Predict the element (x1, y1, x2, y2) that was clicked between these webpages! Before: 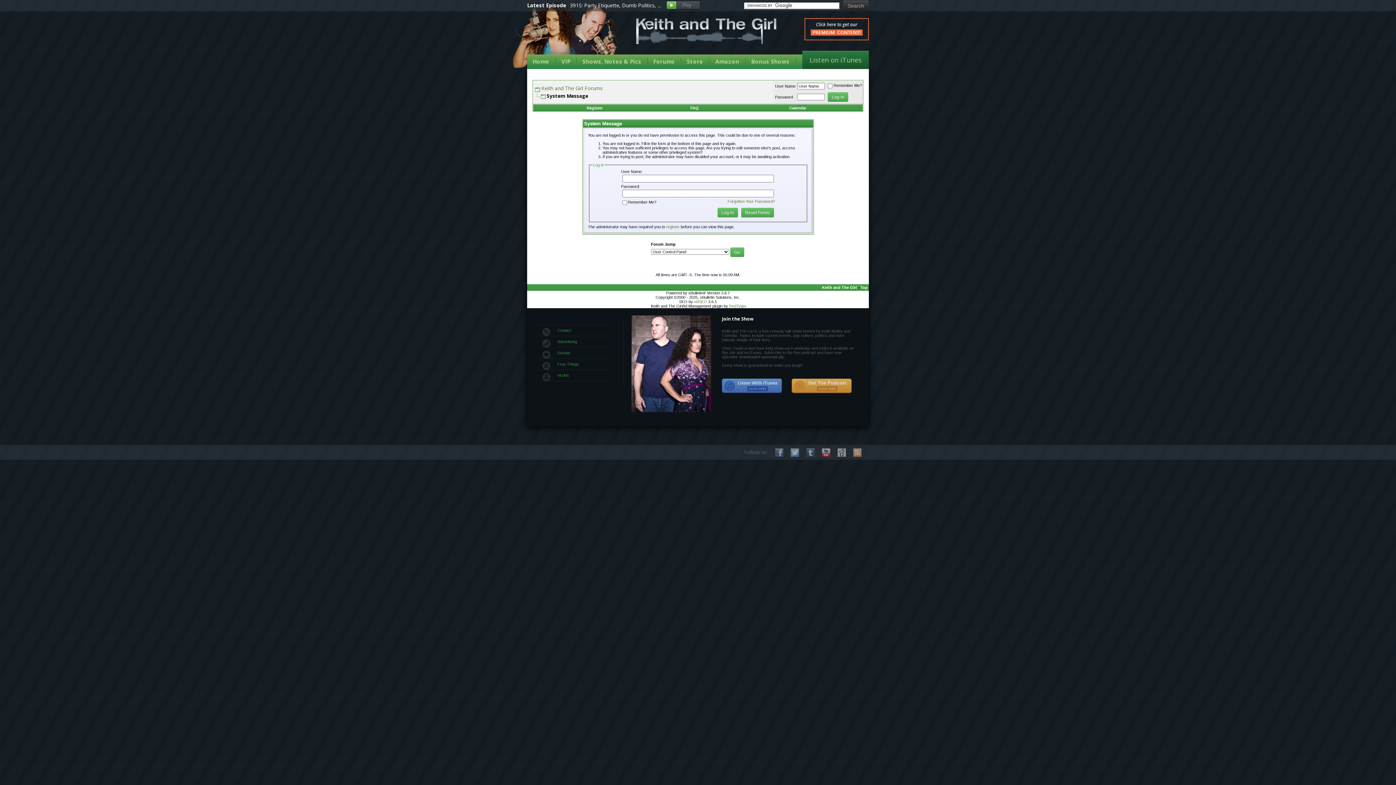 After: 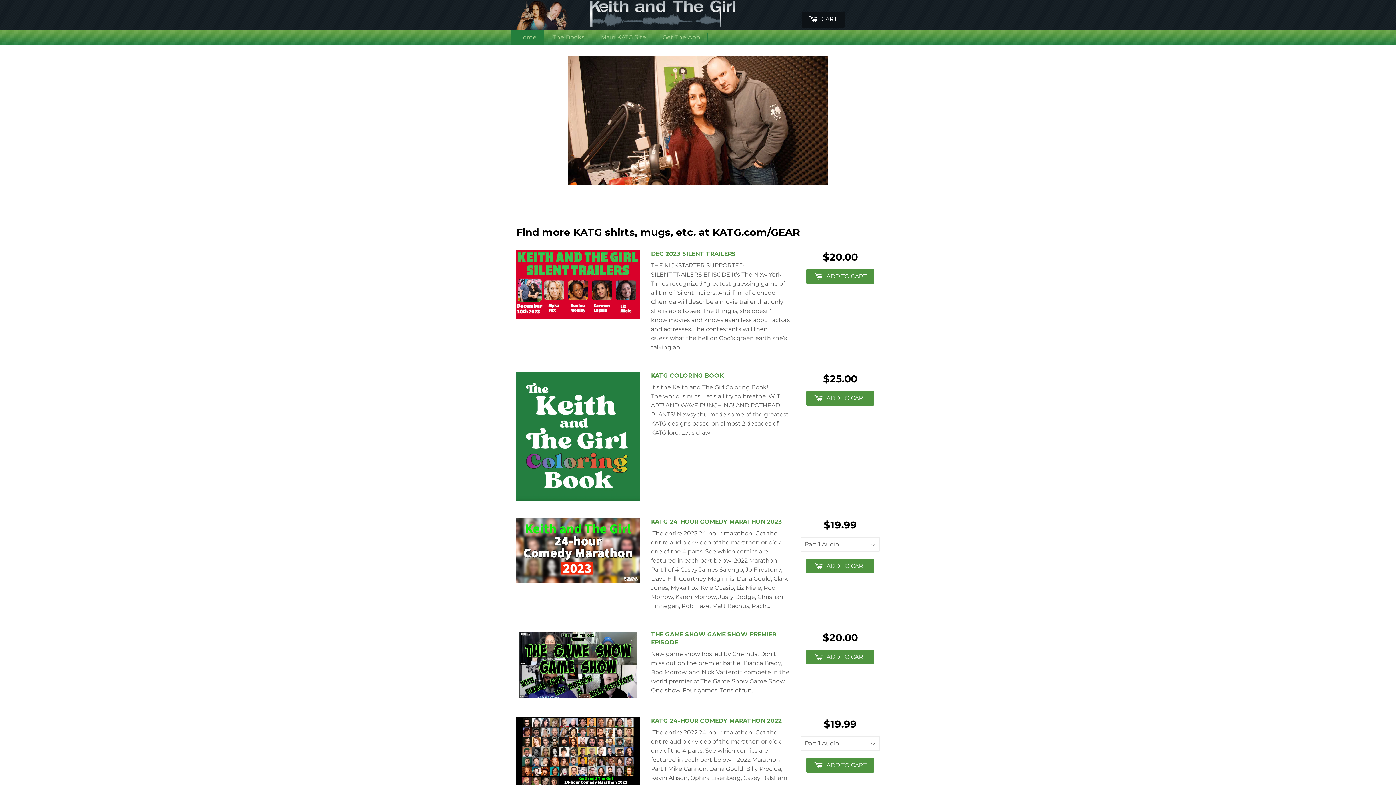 Action: bbox: (681, 54, 709, 69) label: Store